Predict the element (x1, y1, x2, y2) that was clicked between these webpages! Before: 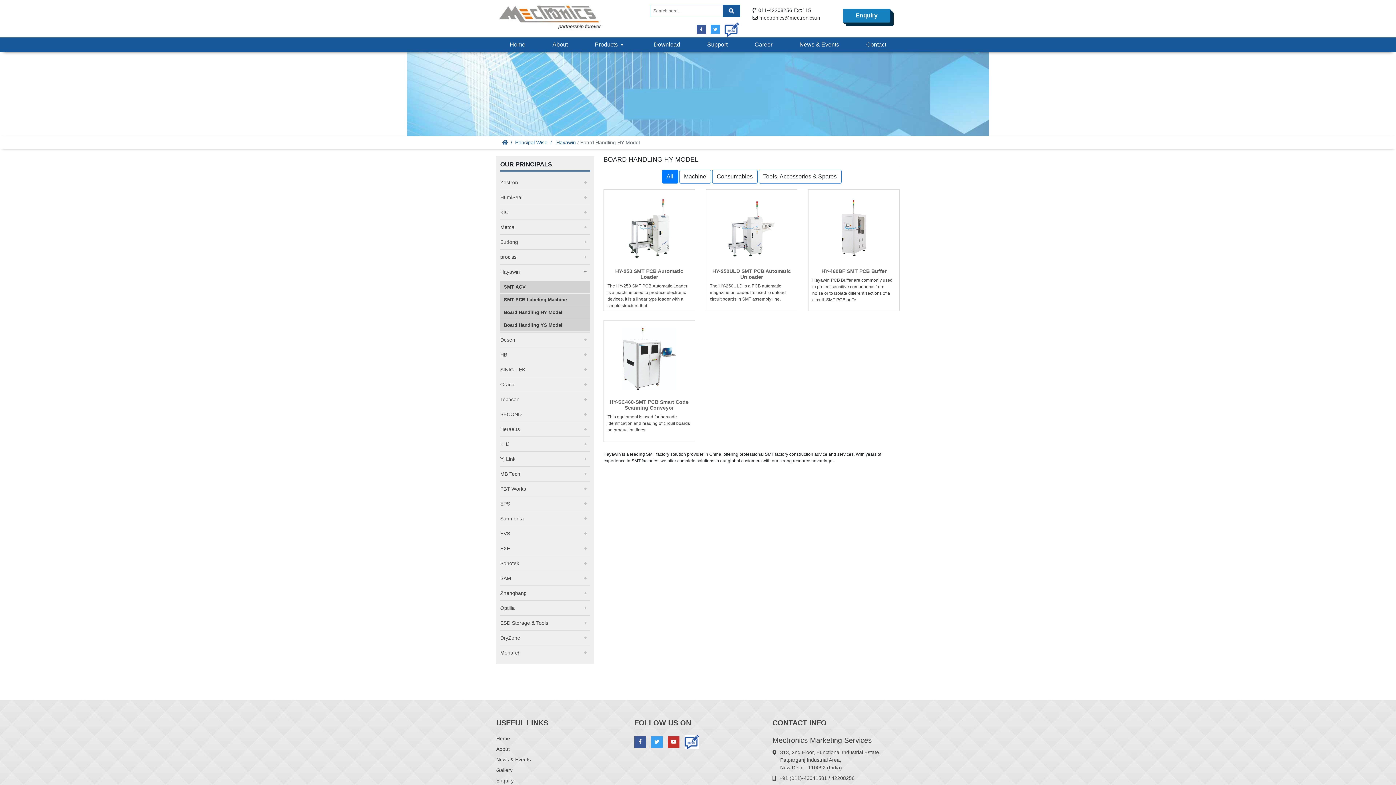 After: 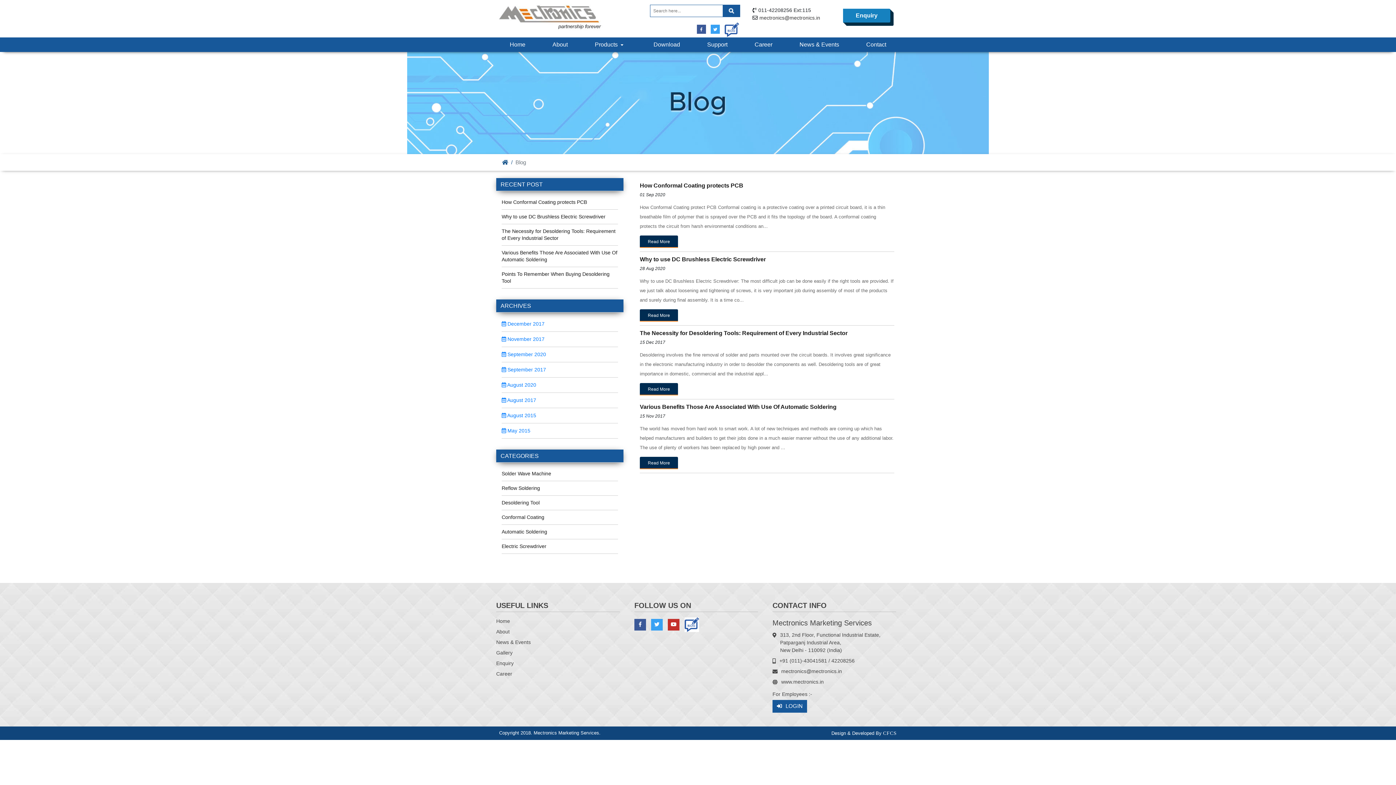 Action: bbox: (724, 22, 733, 31)